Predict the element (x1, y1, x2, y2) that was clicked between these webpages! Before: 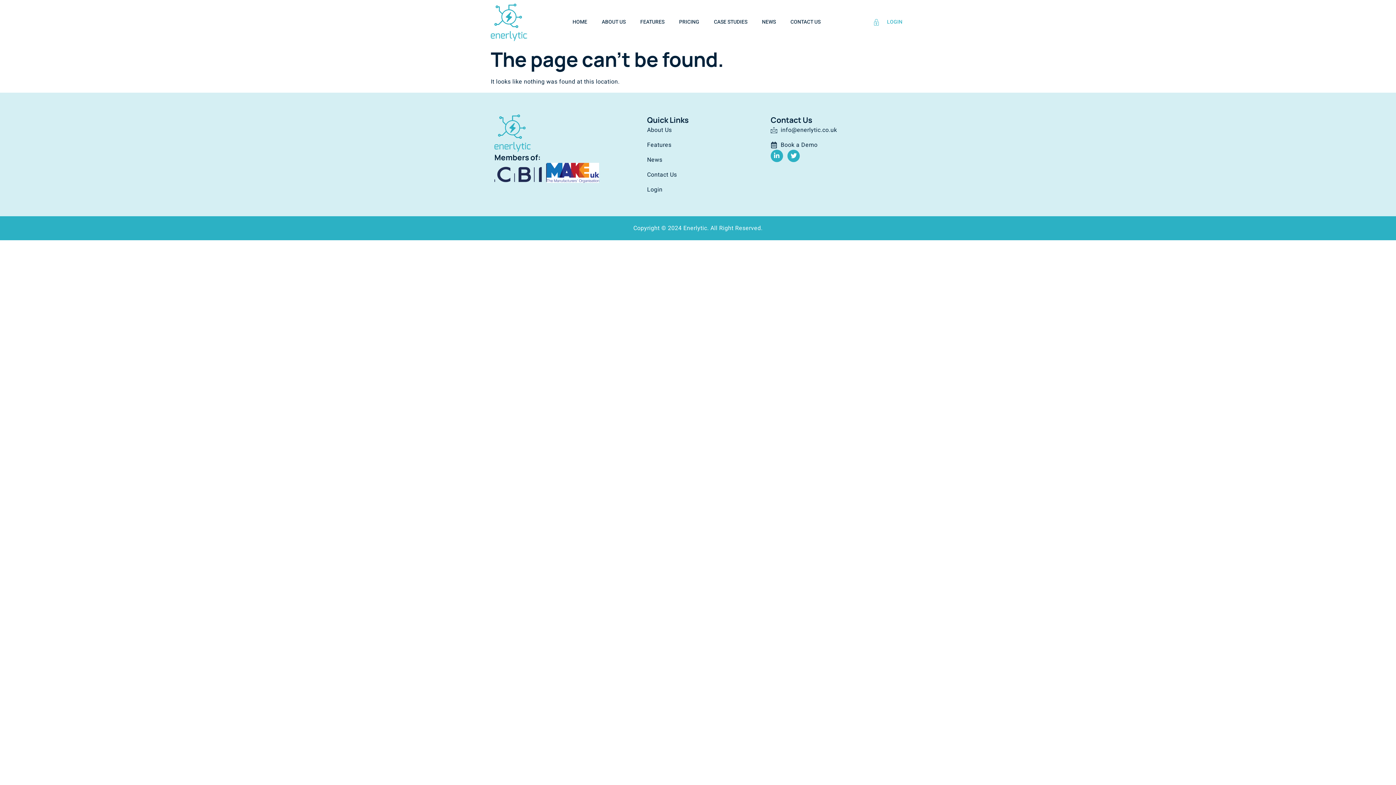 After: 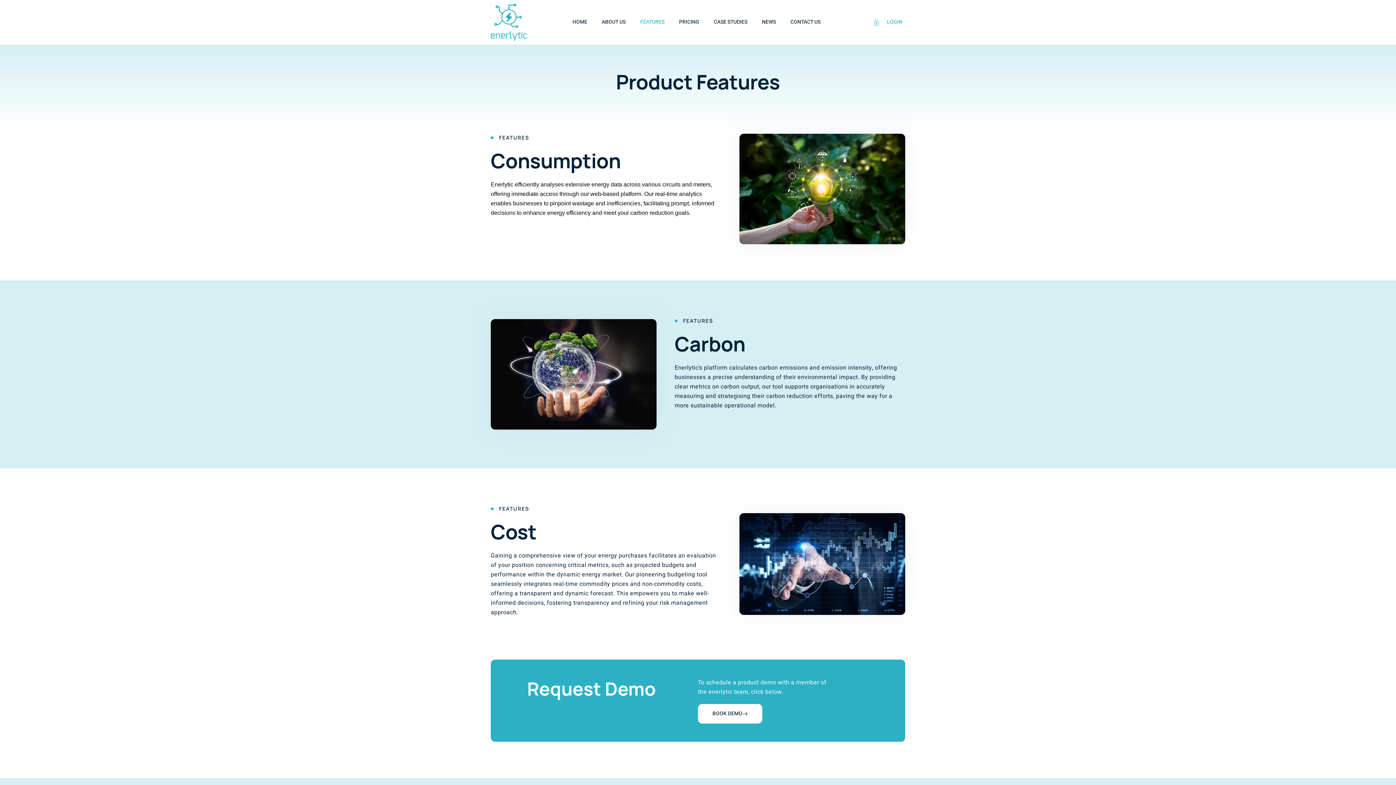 Action: label: Features bbox: (647, 140, 763, 149)